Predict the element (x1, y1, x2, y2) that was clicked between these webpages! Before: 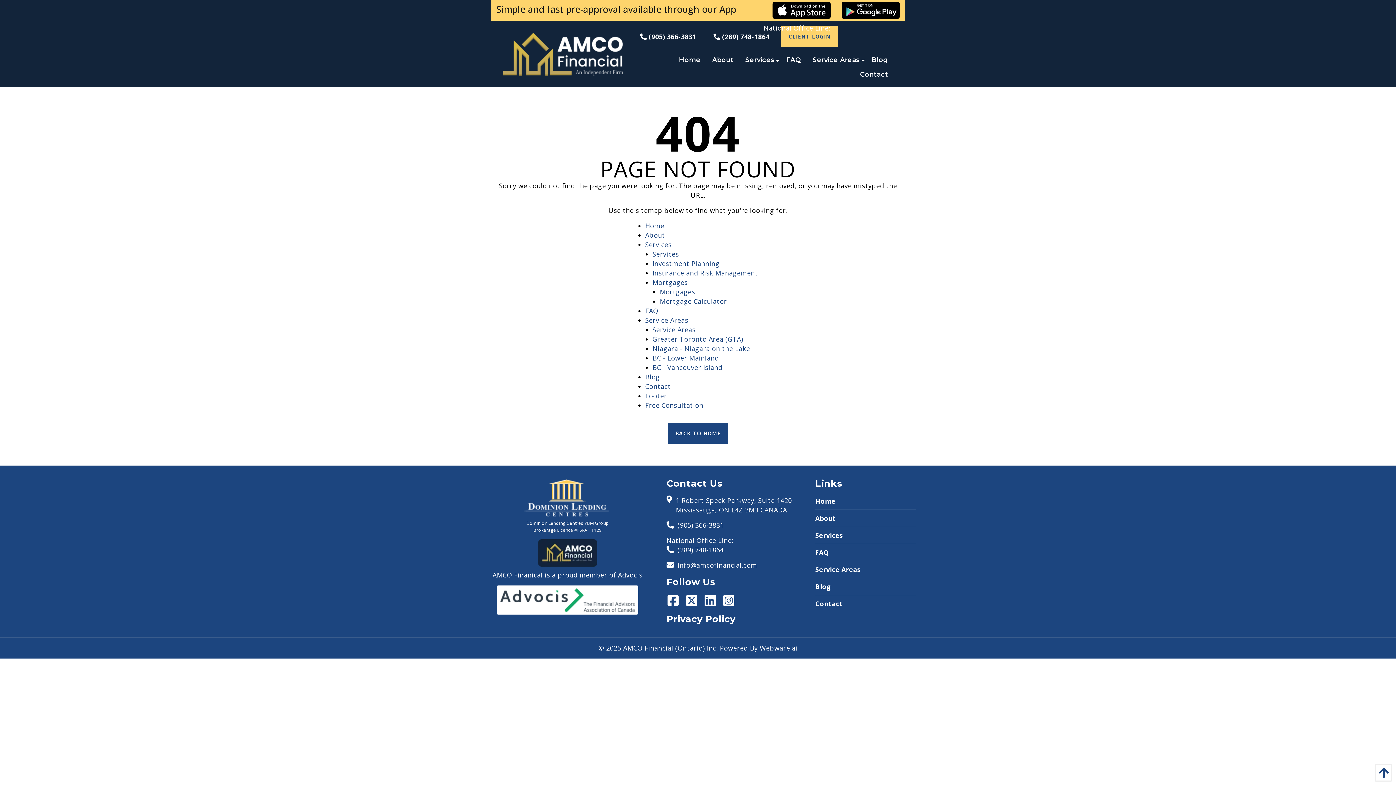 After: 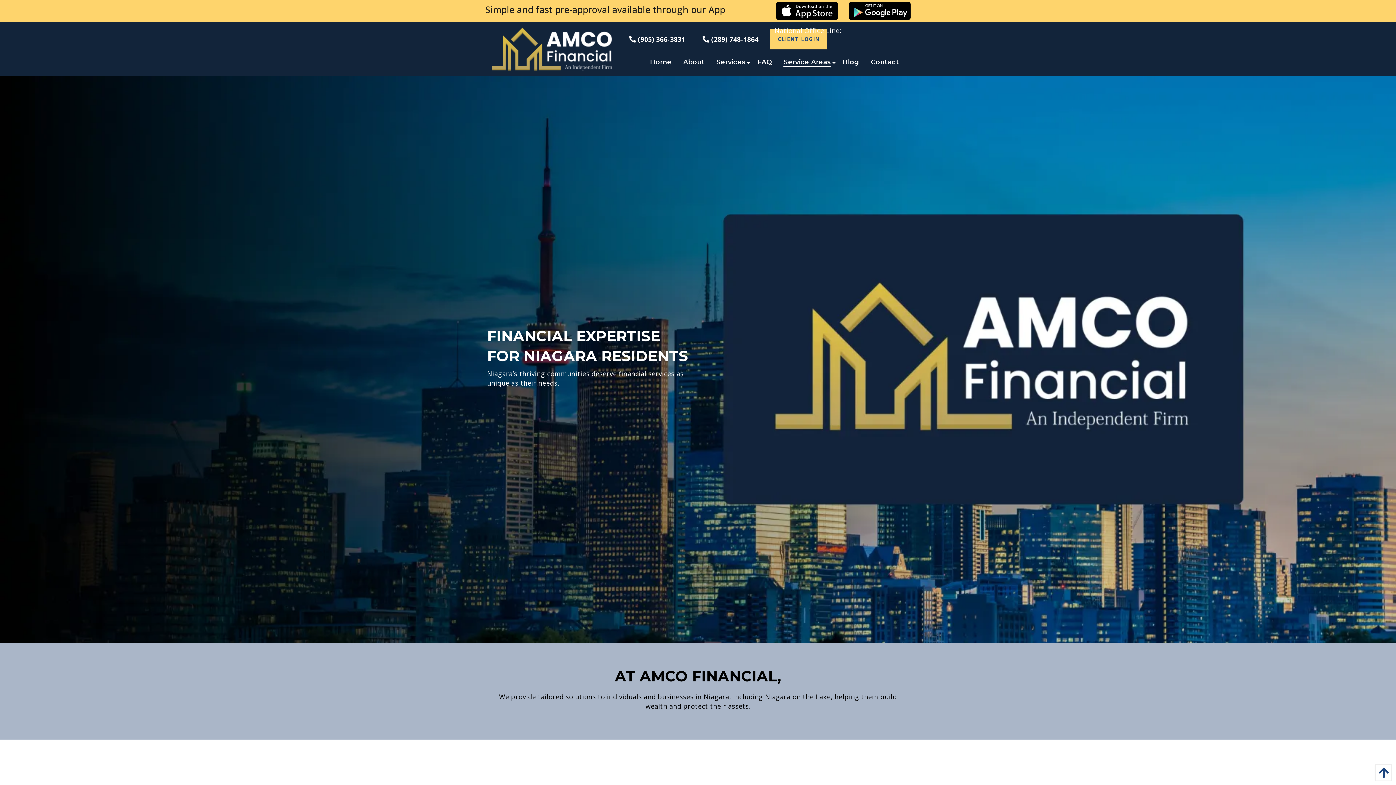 Action: label: Niagara - Niagara on the Lake bbox: (652, 344, 750, 353)